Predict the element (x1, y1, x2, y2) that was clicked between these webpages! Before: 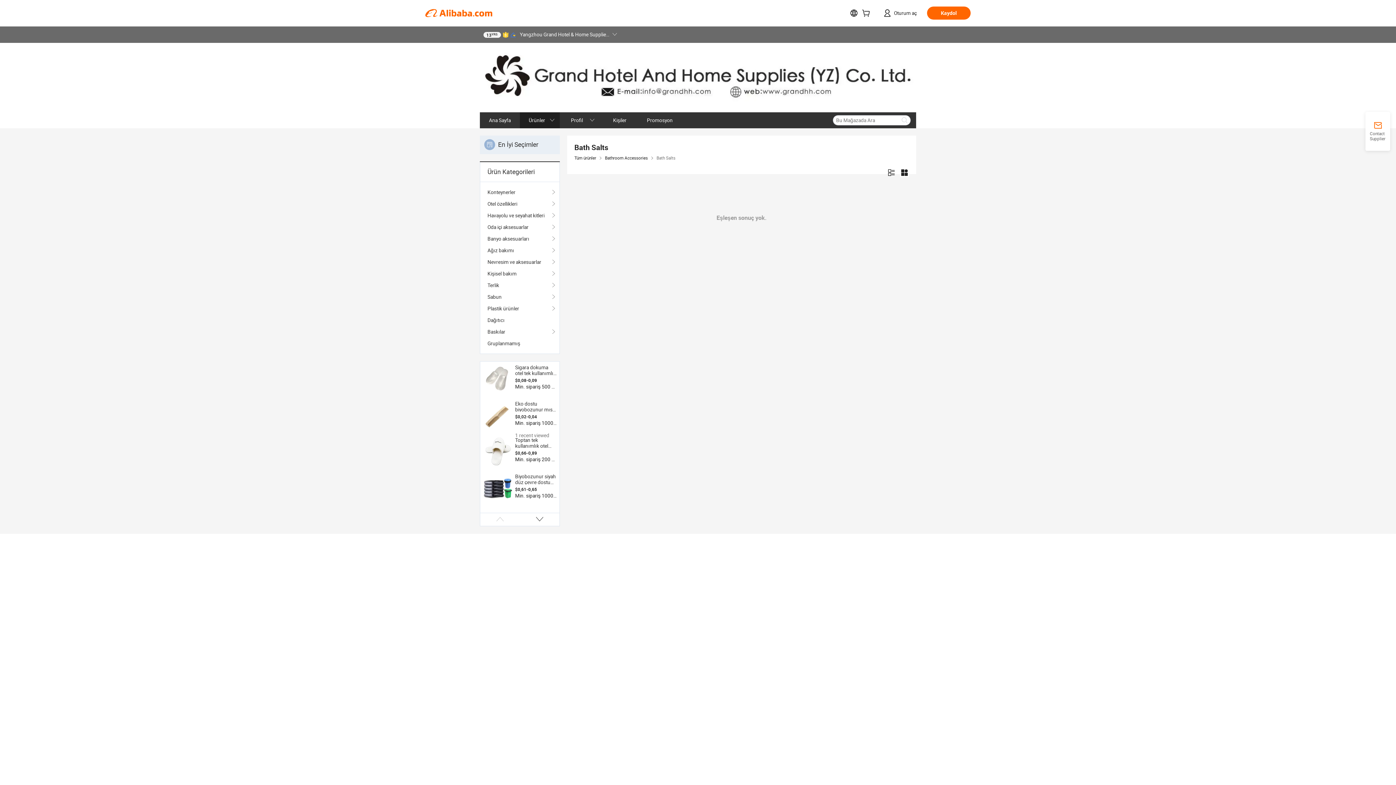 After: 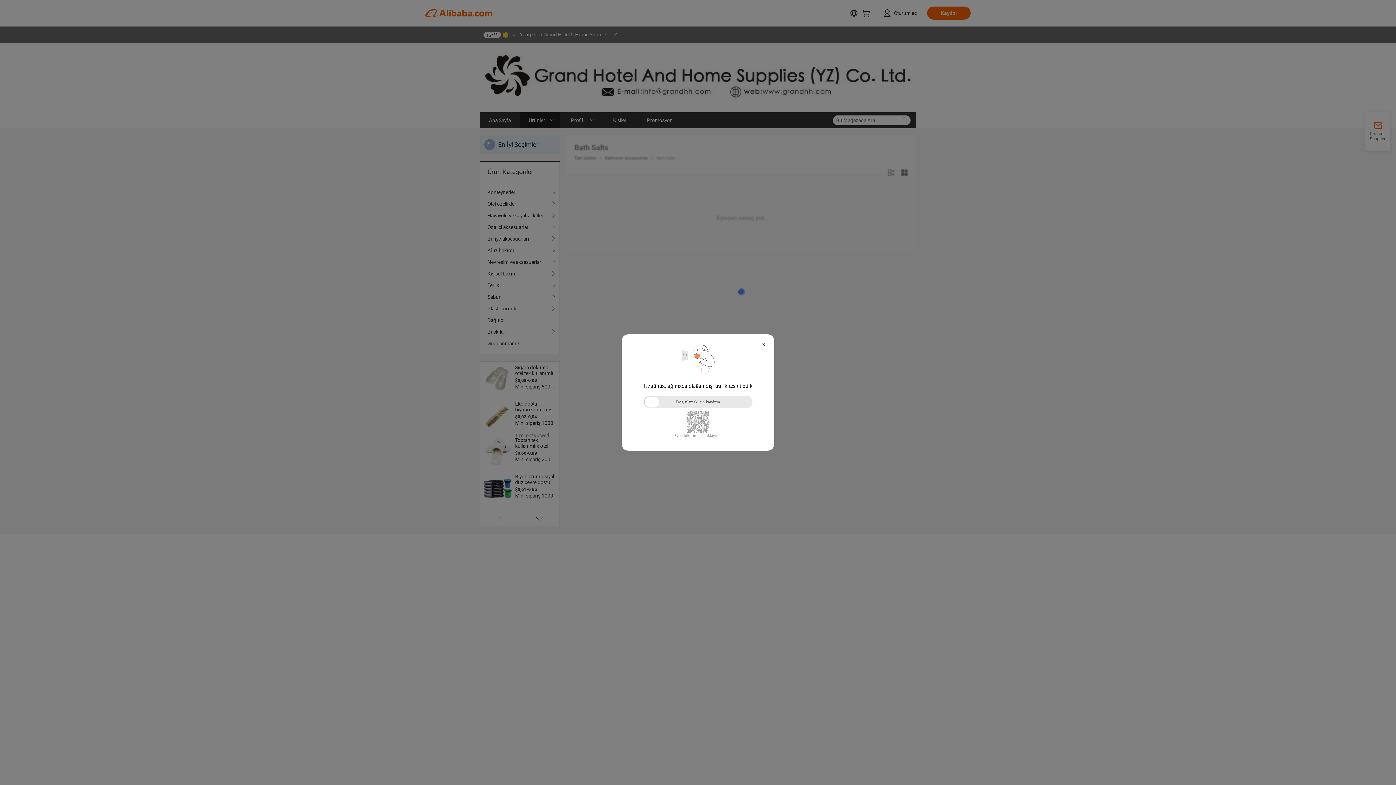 Action: label: Terlik bbox: (487, 279, 552, 291)